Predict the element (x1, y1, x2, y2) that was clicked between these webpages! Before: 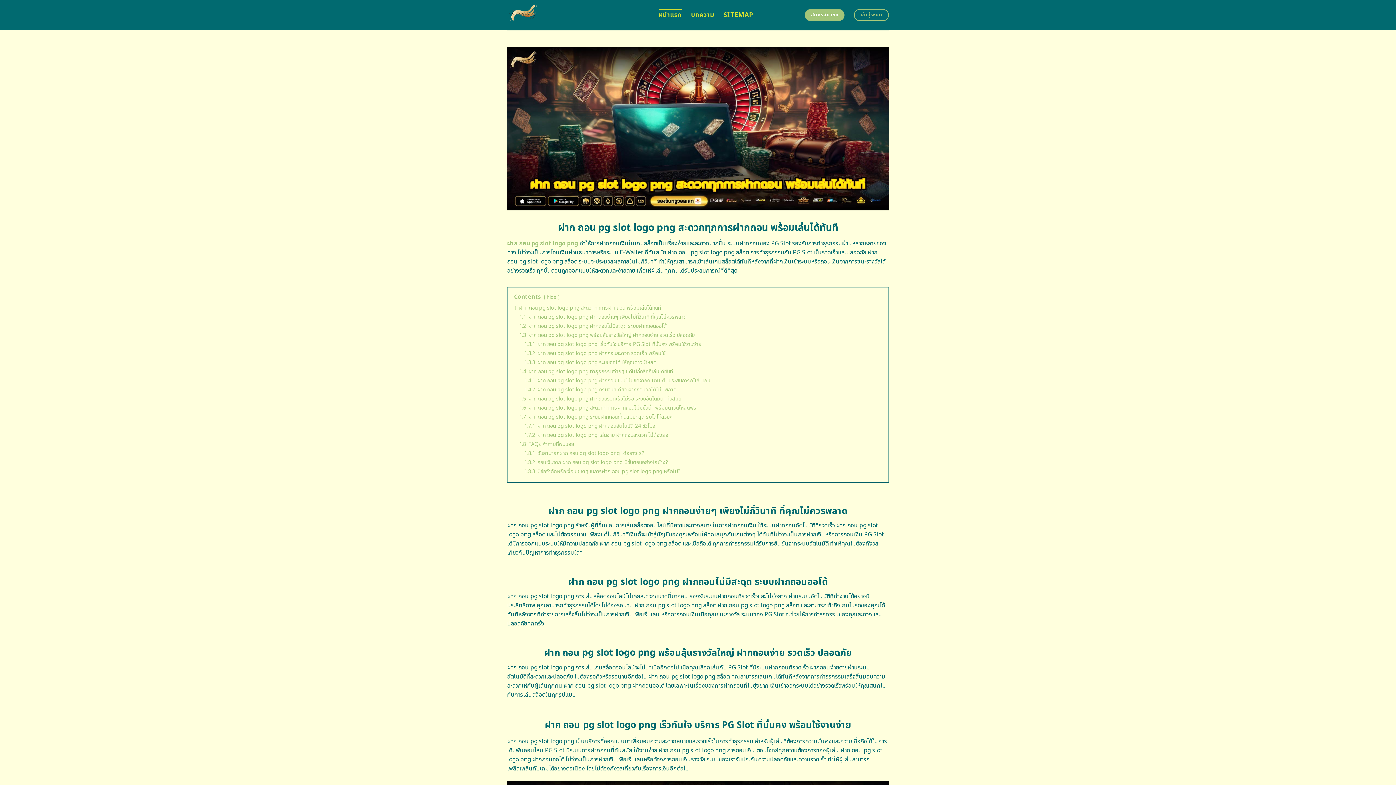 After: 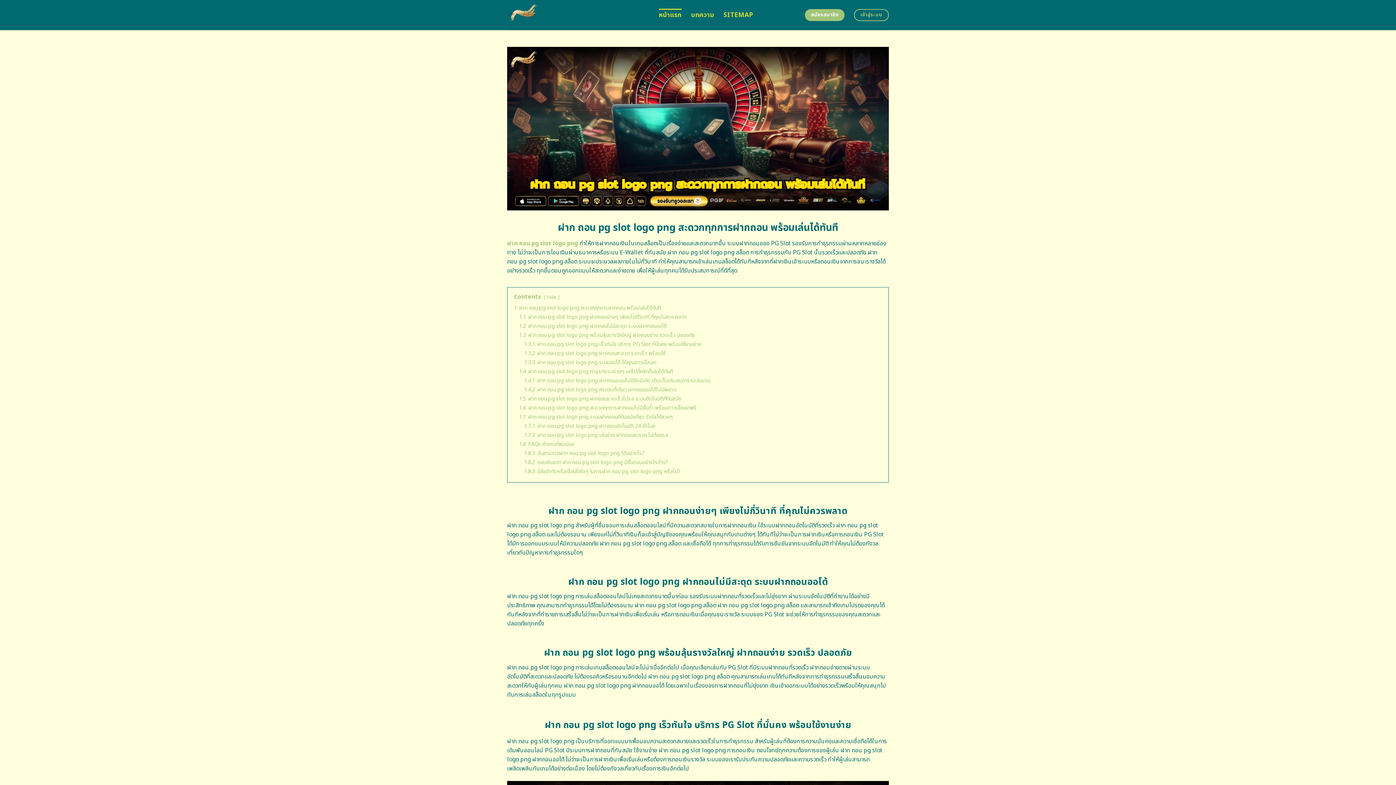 Action: label: หน้าแรก bbox: (658, 8, 681, 21)